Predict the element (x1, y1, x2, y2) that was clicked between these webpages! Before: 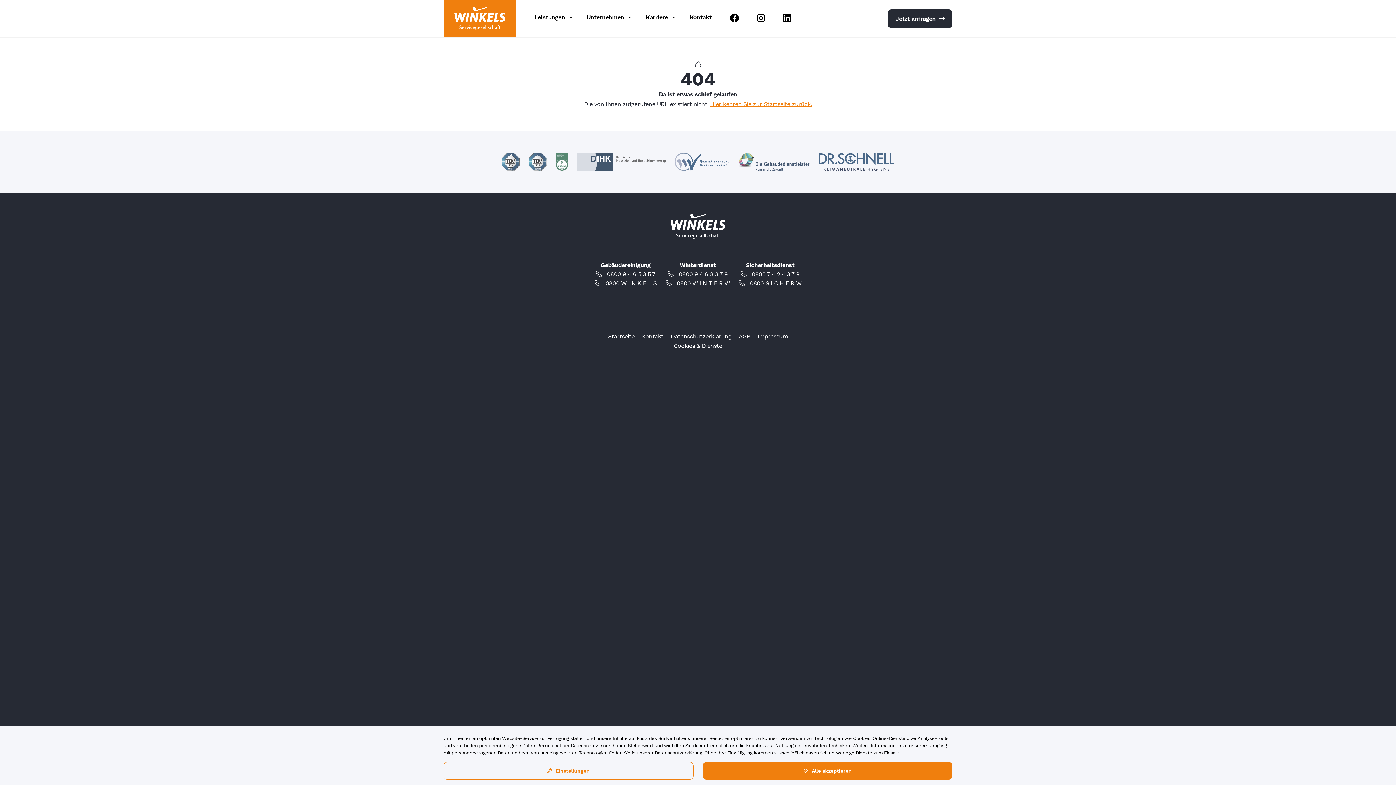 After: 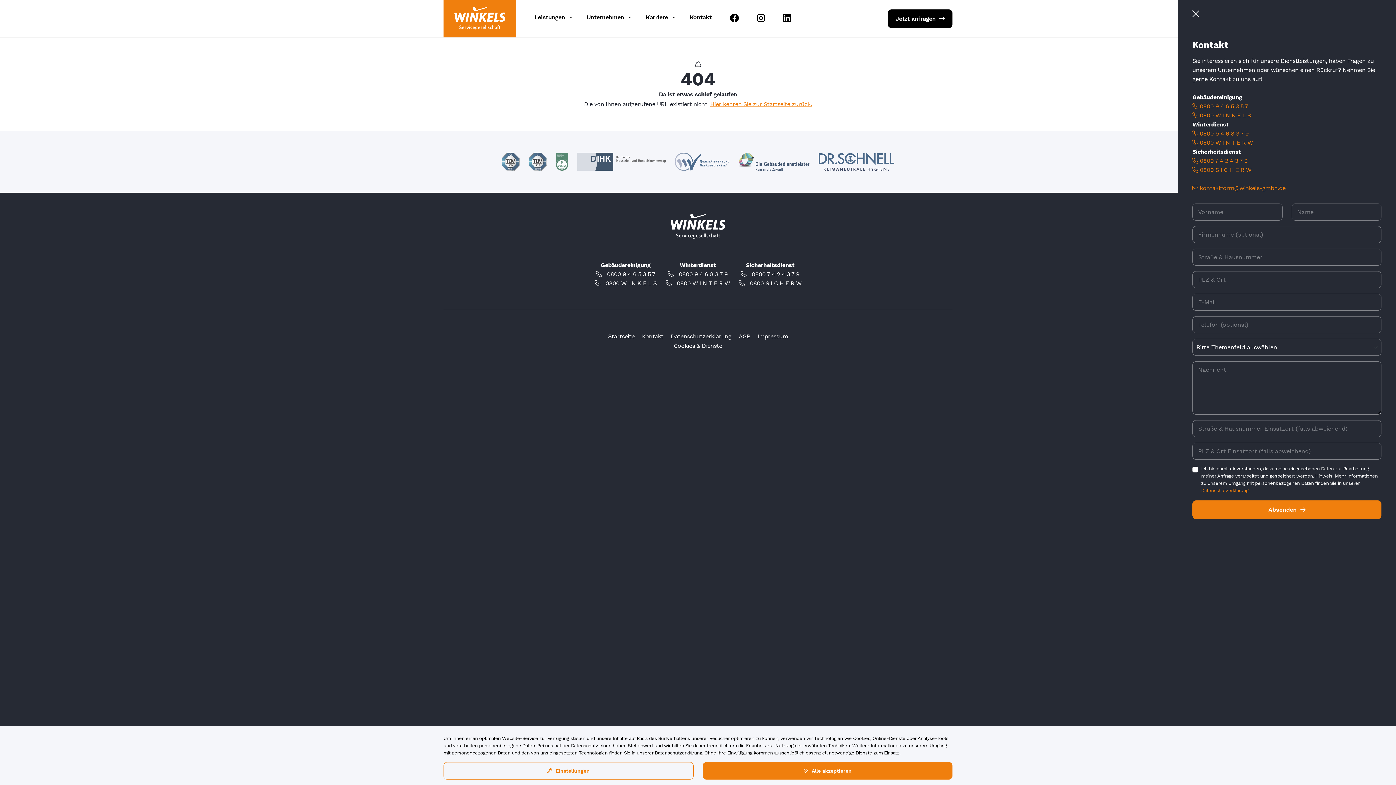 Action: label: Jetzt anfragen  bbox: (888, 9, 952, 27)